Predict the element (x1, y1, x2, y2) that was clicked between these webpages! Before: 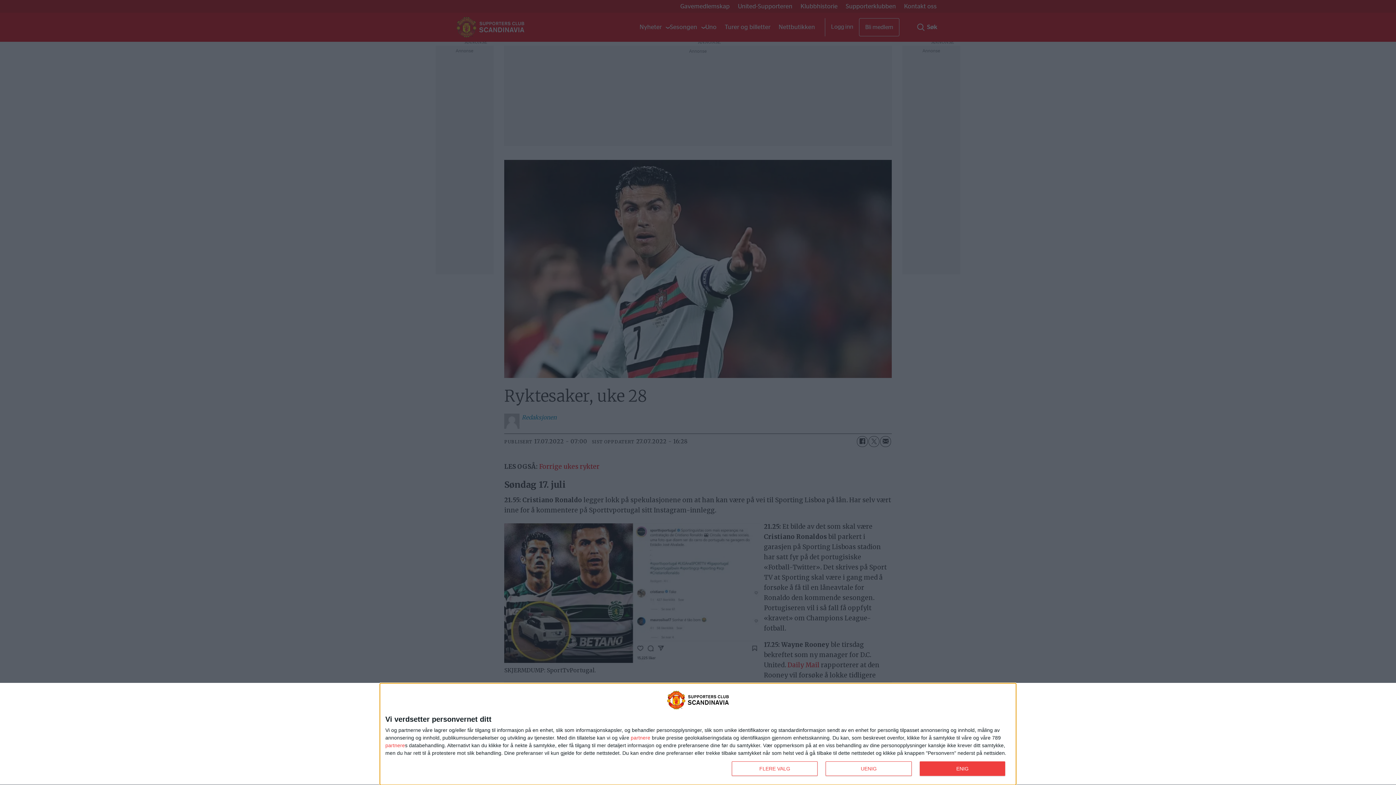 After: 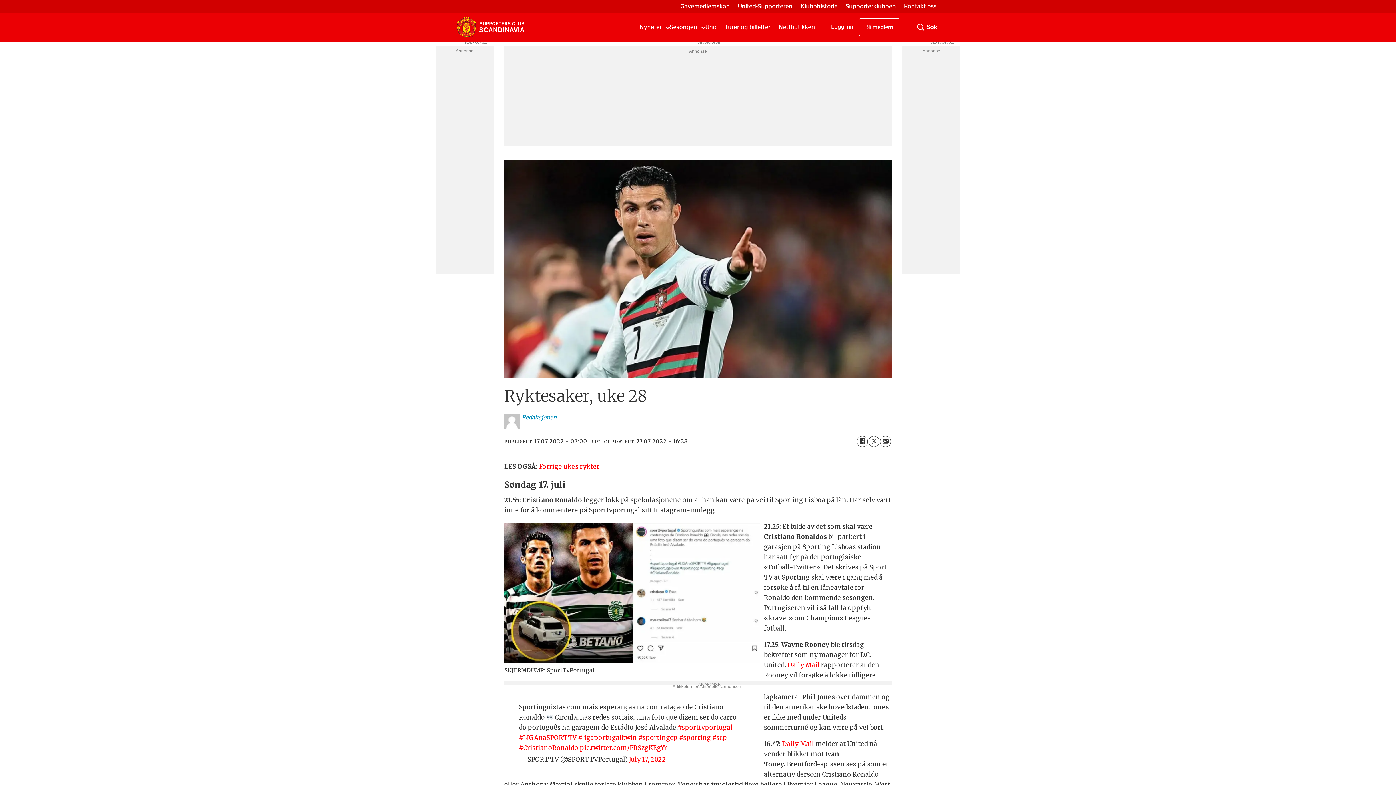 Action: label: UENIG bbox: (825, 761, 911, 776)